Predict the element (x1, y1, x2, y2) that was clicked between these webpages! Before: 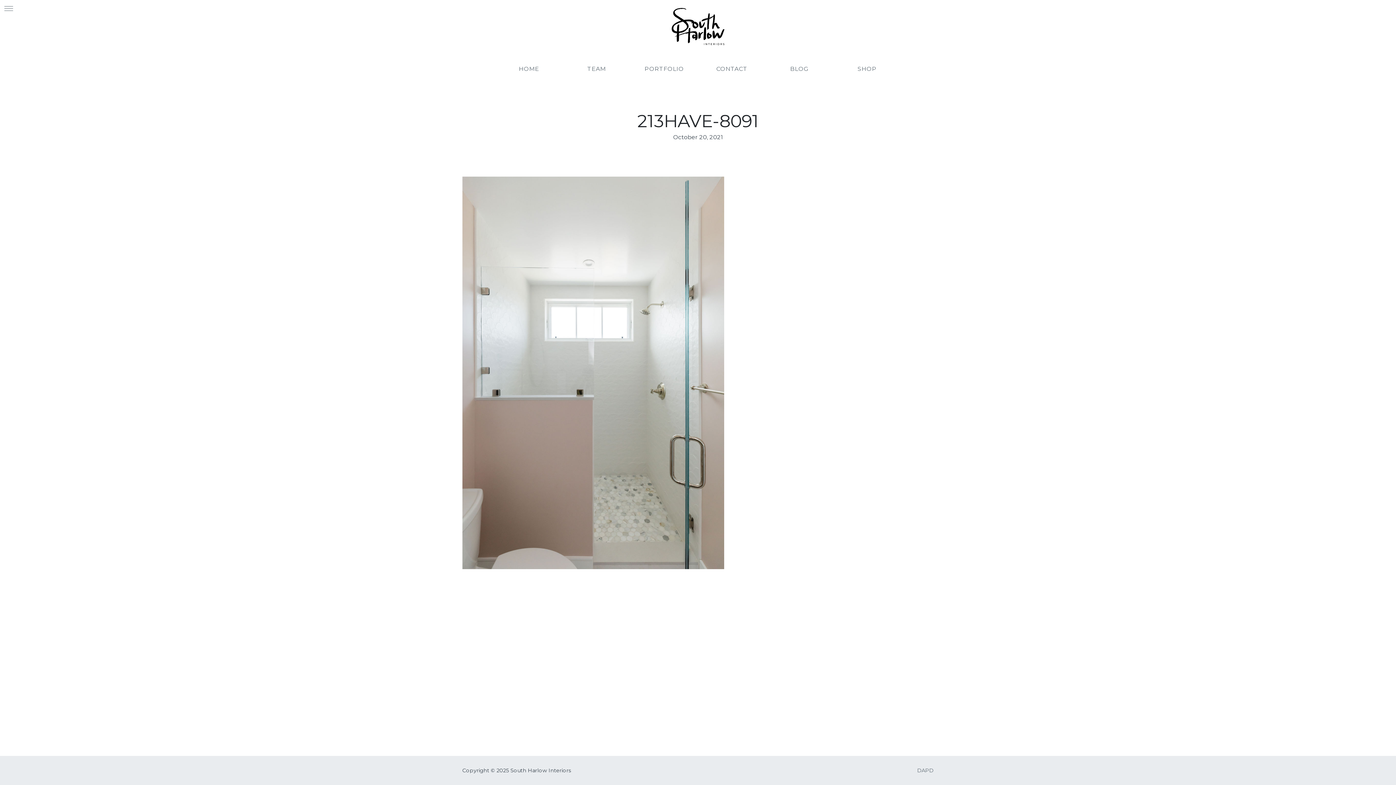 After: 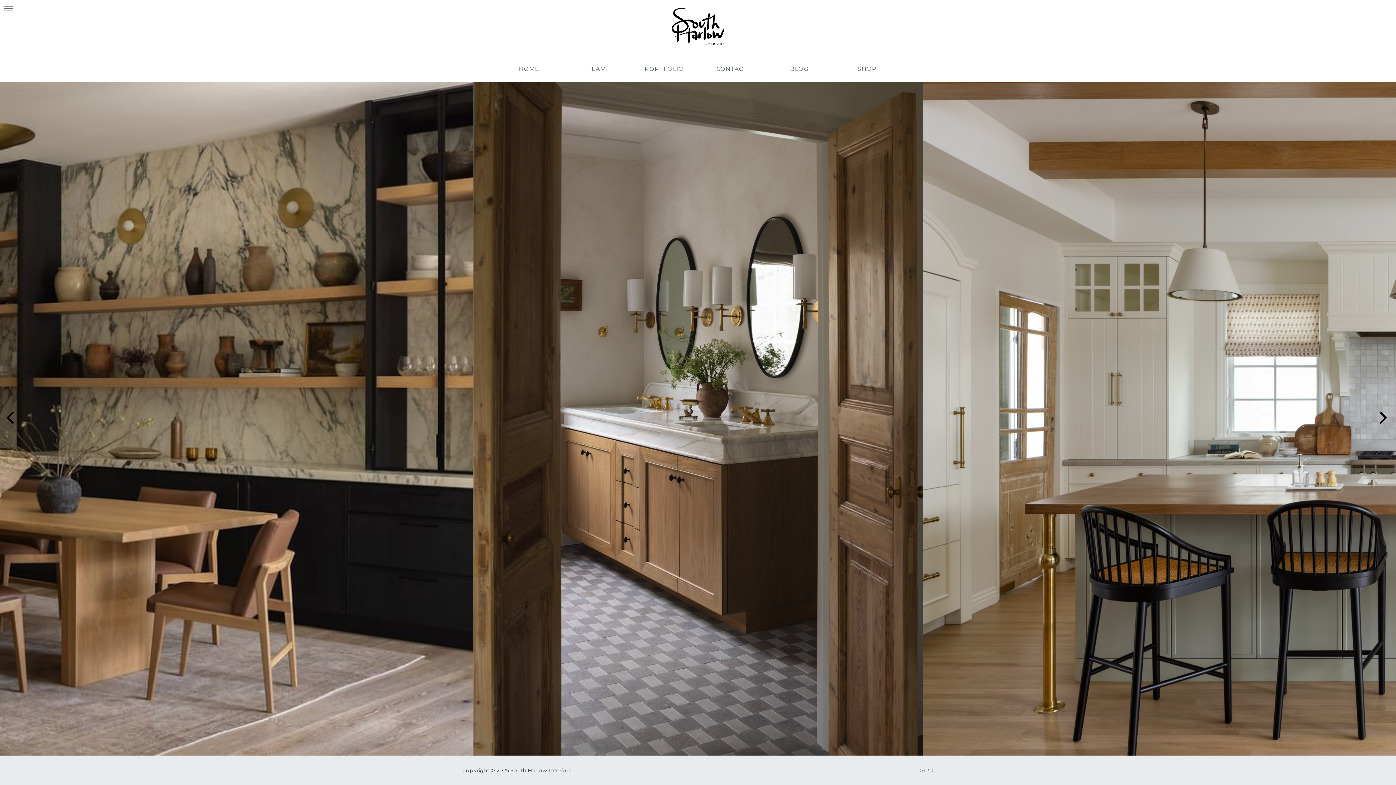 Action: label: HOME bbox: (495, 61, 562, 76)